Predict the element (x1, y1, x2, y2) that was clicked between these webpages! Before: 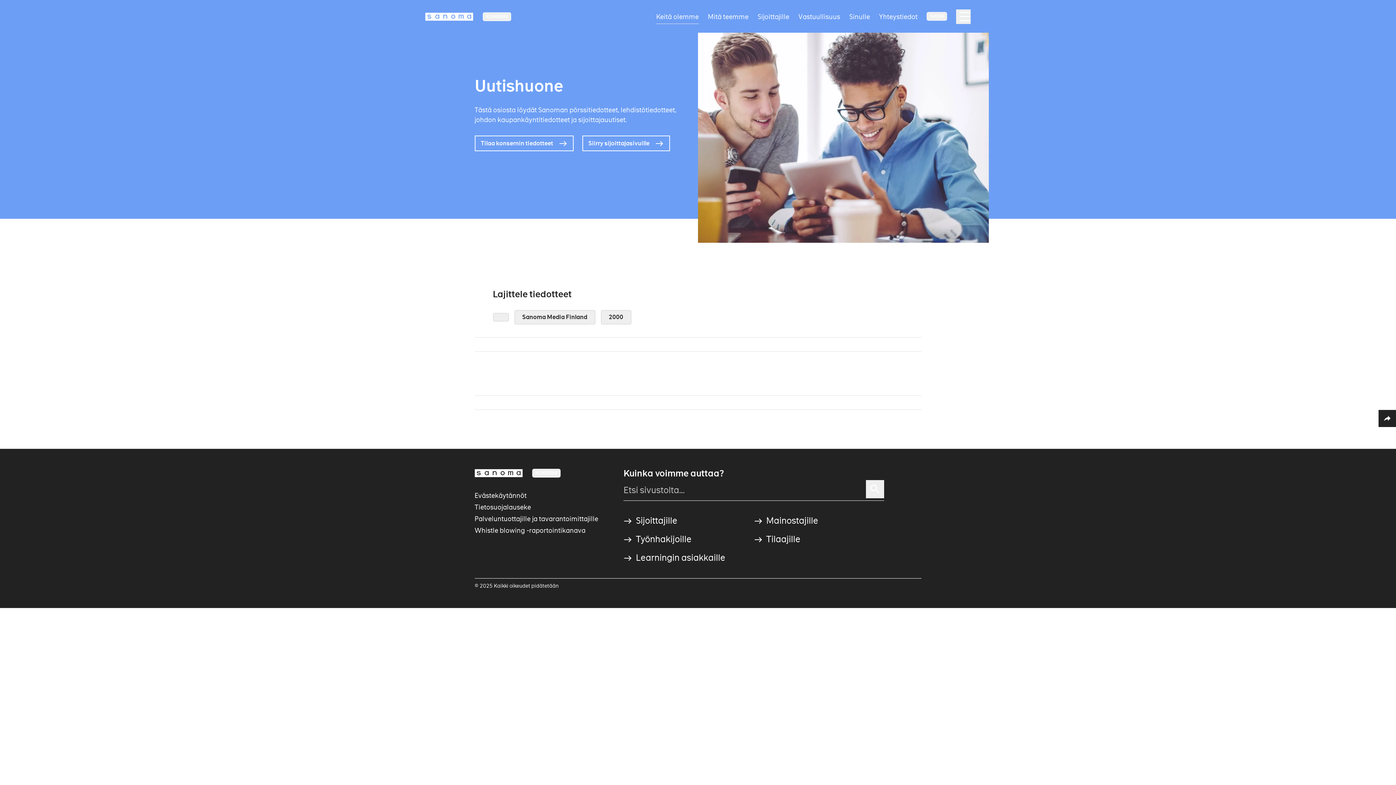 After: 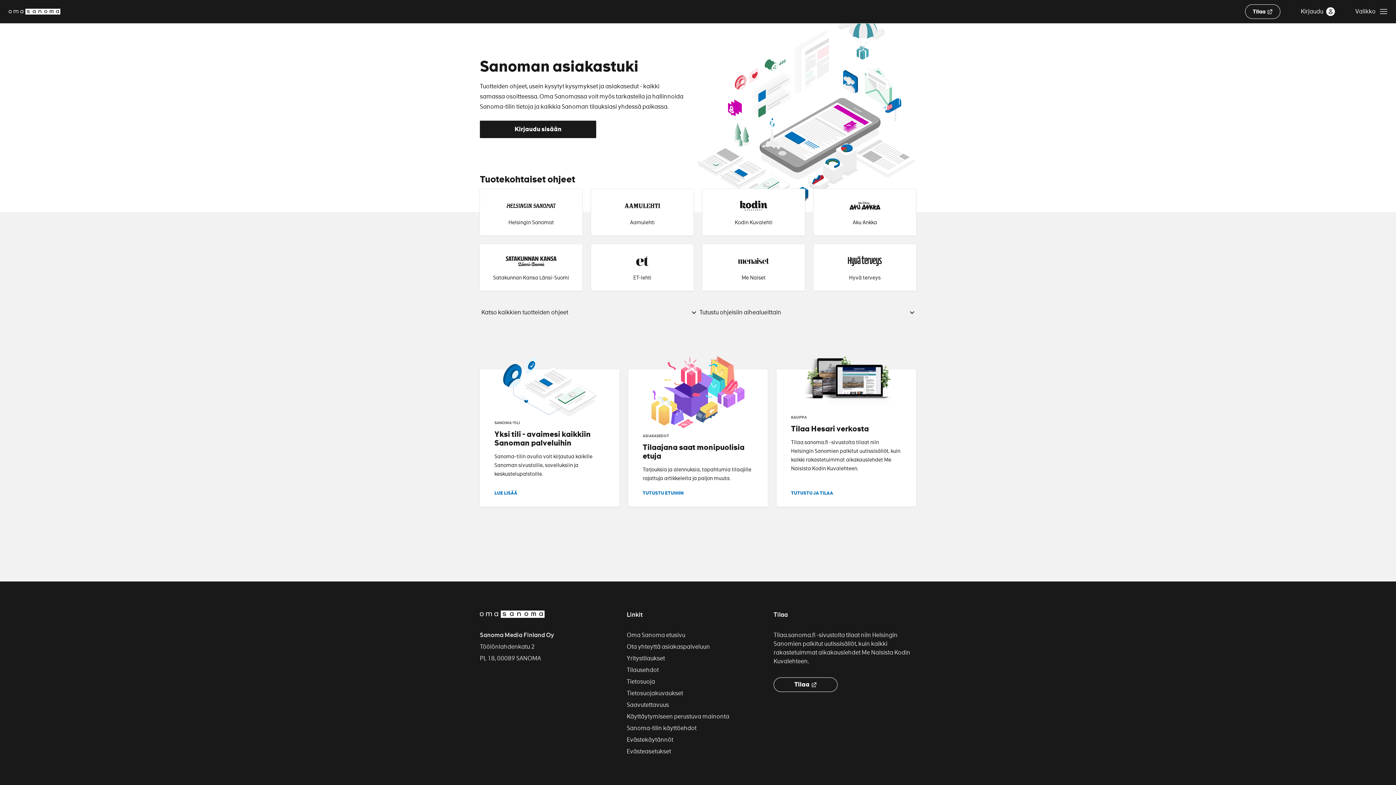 Action: bbox: (754, 530, 803, 548) label:  Tilaajille